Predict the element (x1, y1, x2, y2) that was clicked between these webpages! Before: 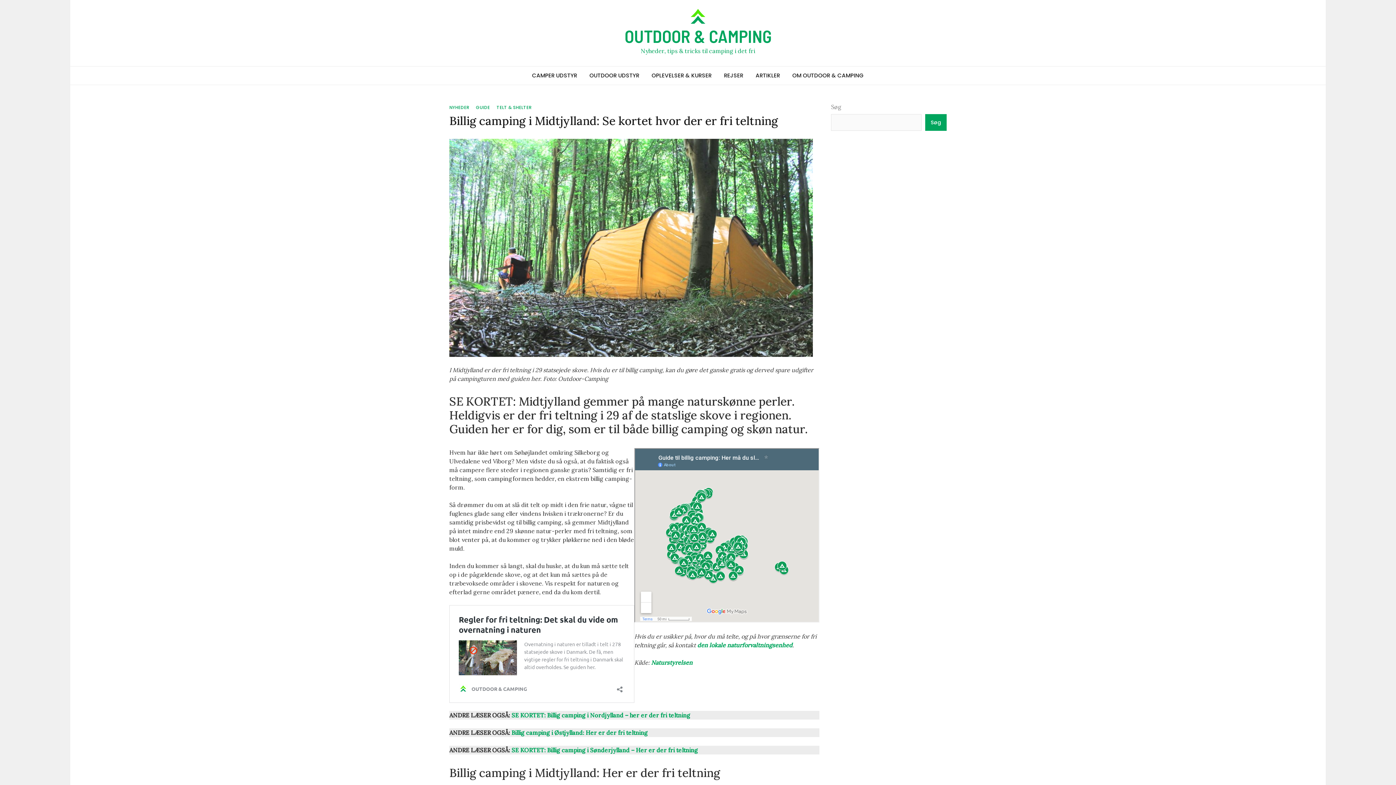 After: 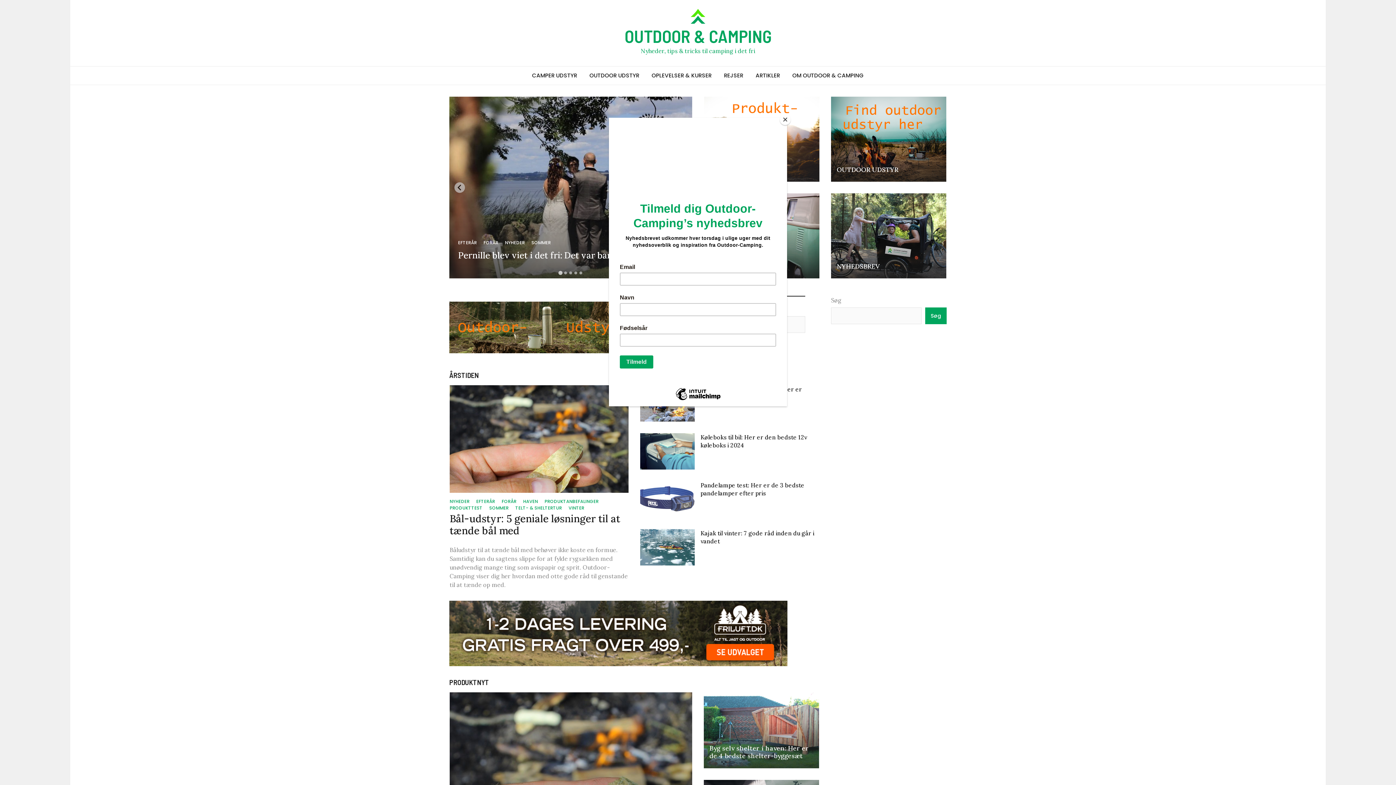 Action: bbox: (689, 7, 707, 25)